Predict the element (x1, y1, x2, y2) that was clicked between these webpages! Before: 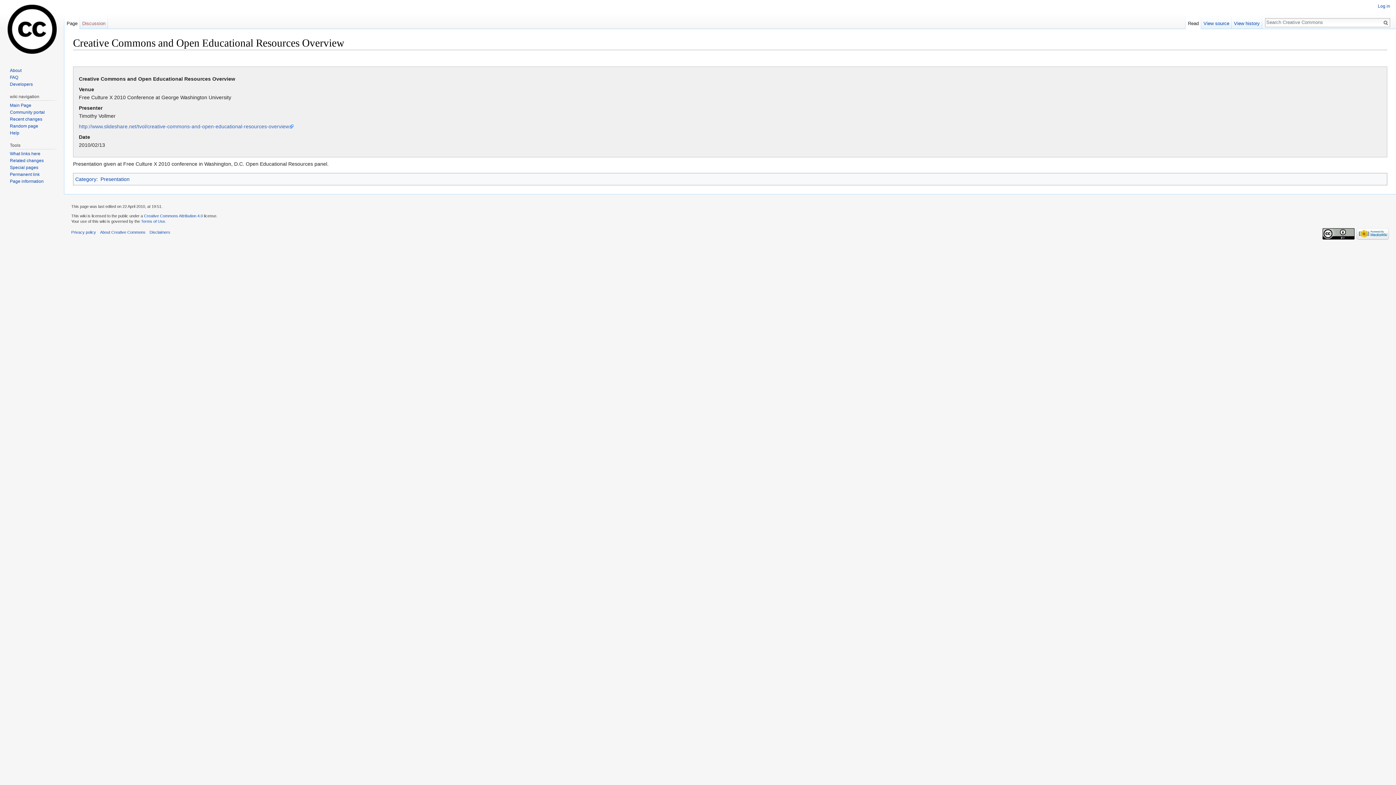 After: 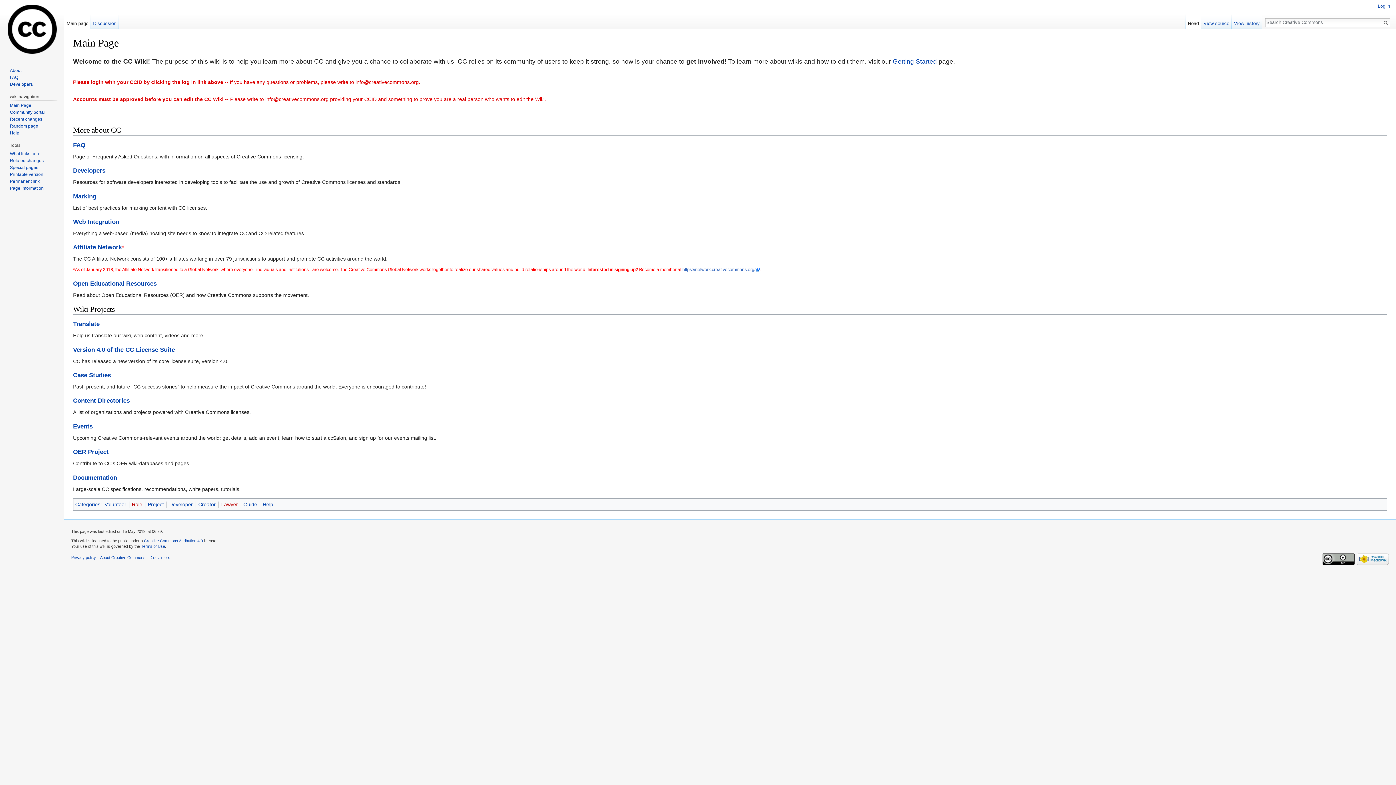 Action: bbox: (2, 0, 61, 58)